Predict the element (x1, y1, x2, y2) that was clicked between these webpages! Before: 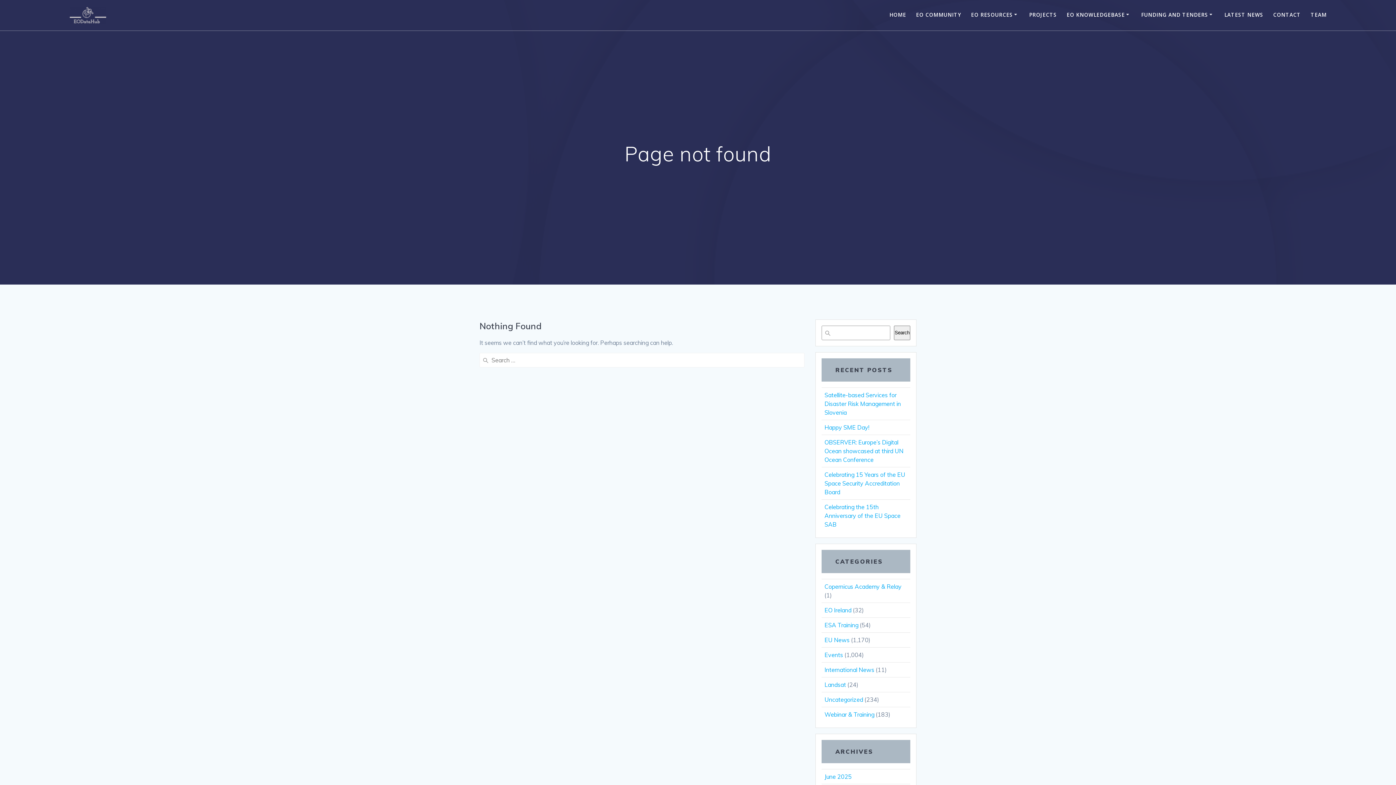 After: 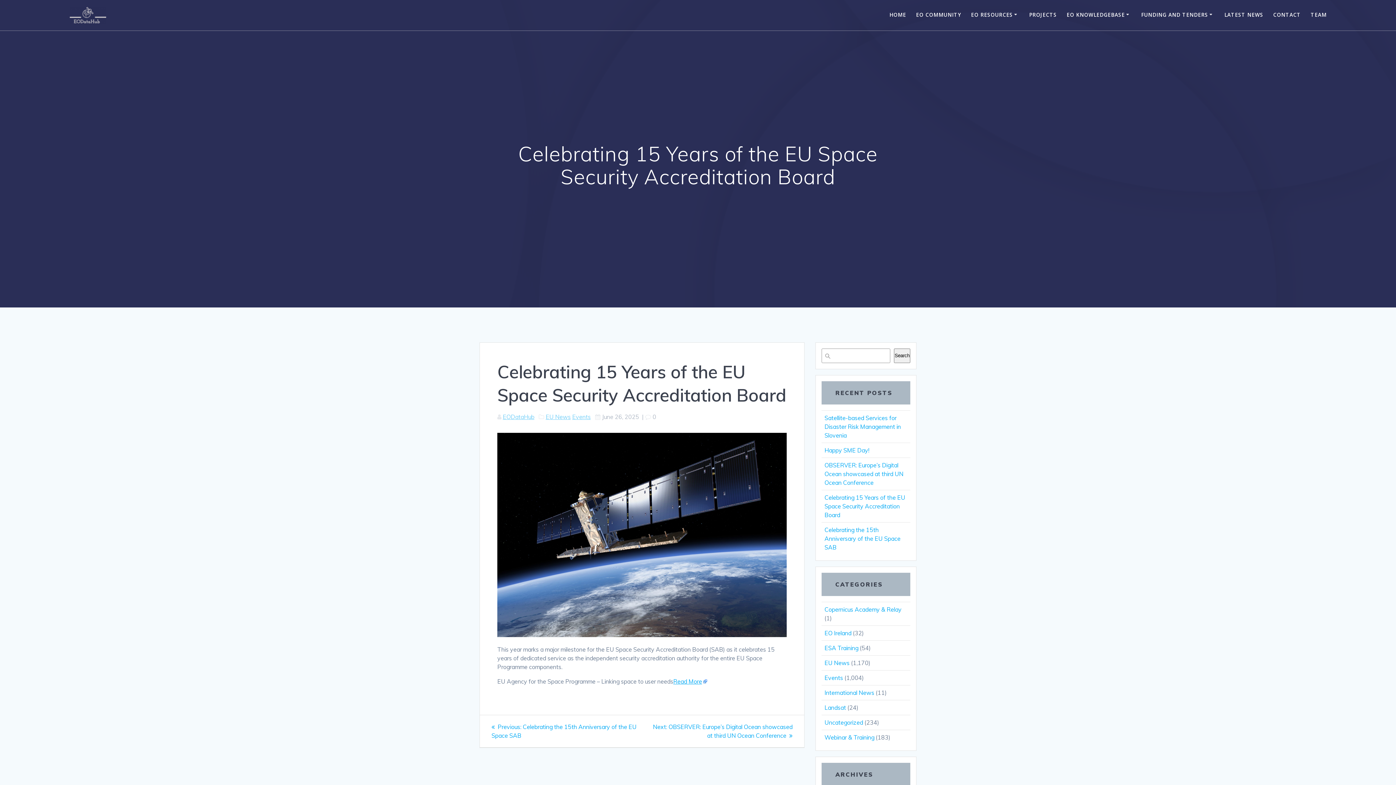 Action: bbox: (824, 471, 905, 495) label: Celebrating 15 Years of the EU Space Security Accreditation Board